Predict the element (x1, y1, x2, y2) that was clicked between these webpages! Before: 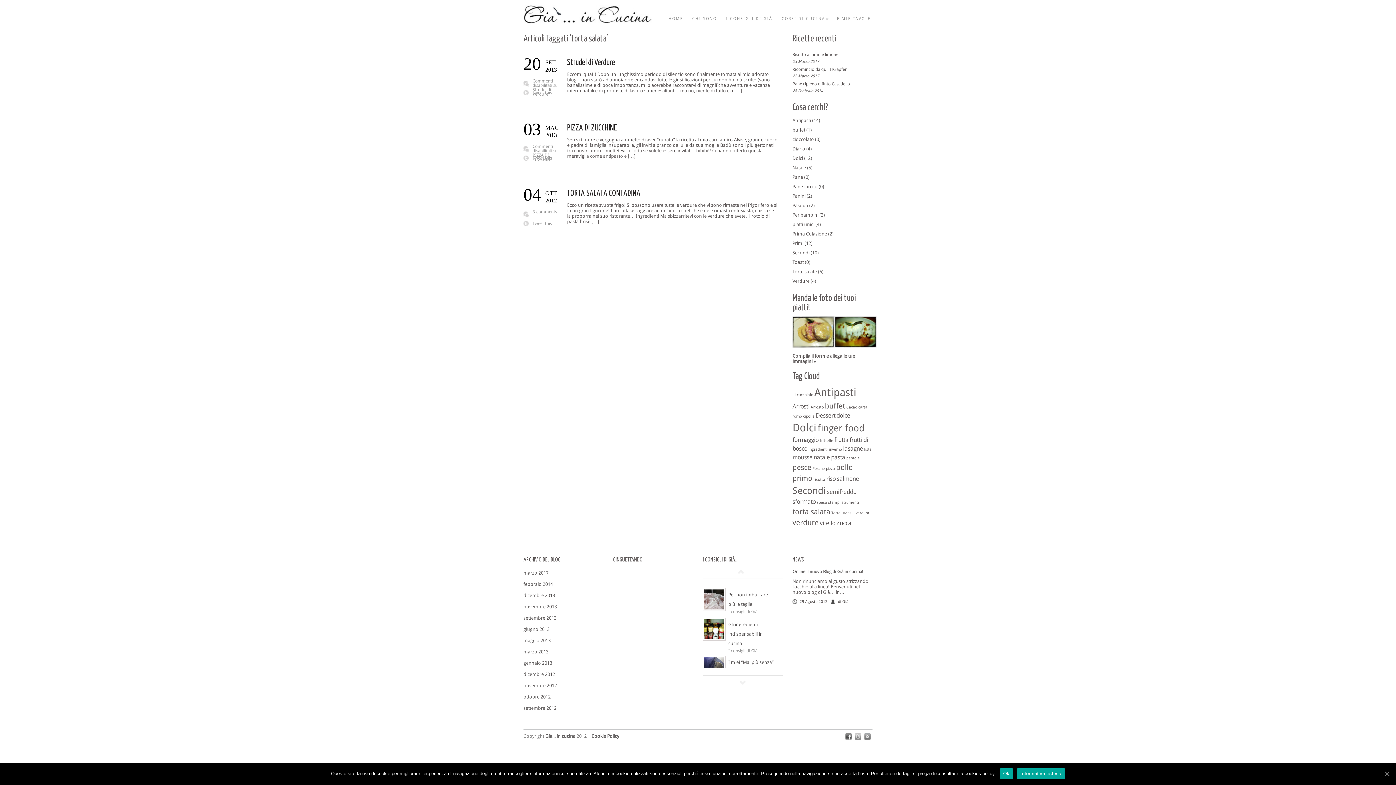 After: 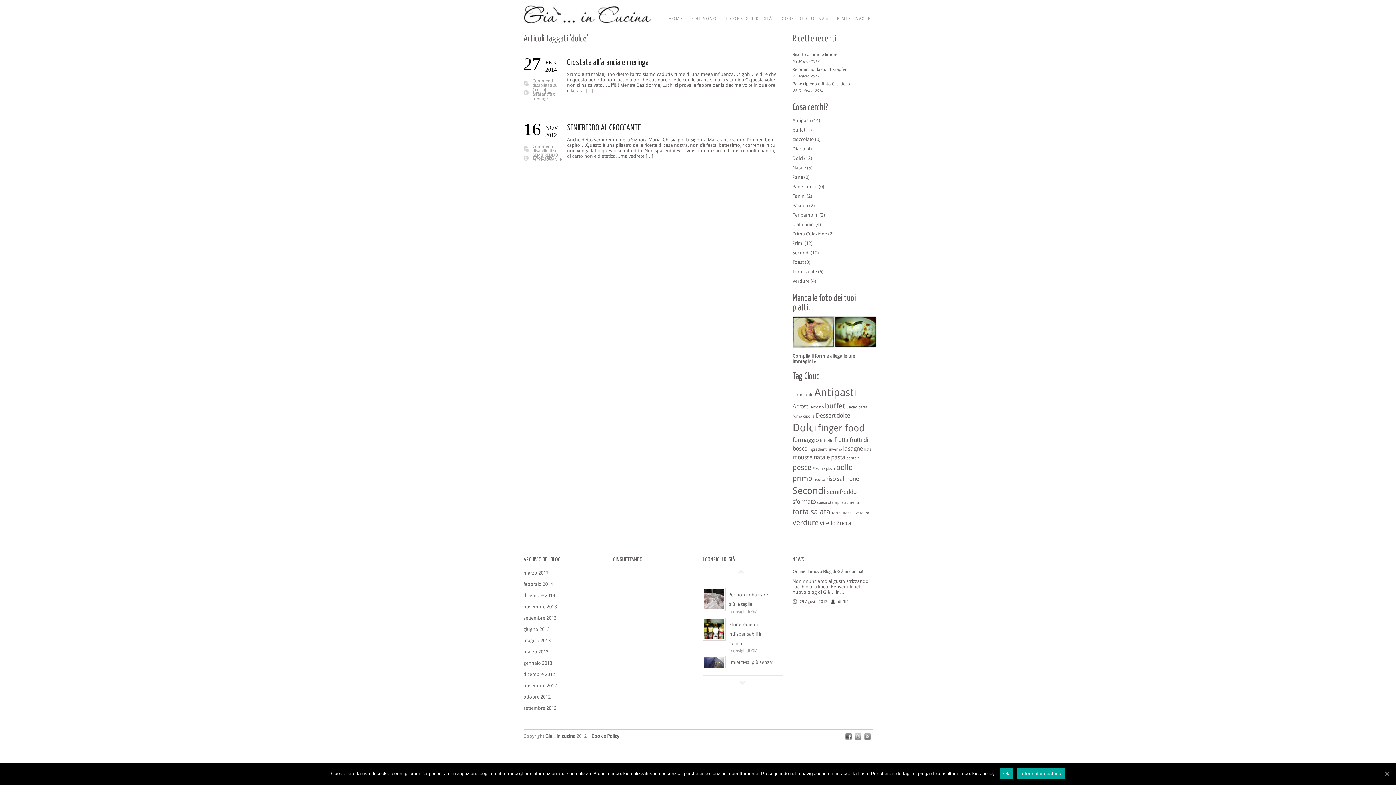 Action: label: dolce (2 elementi) bbox: (836, 412, 850, 419)